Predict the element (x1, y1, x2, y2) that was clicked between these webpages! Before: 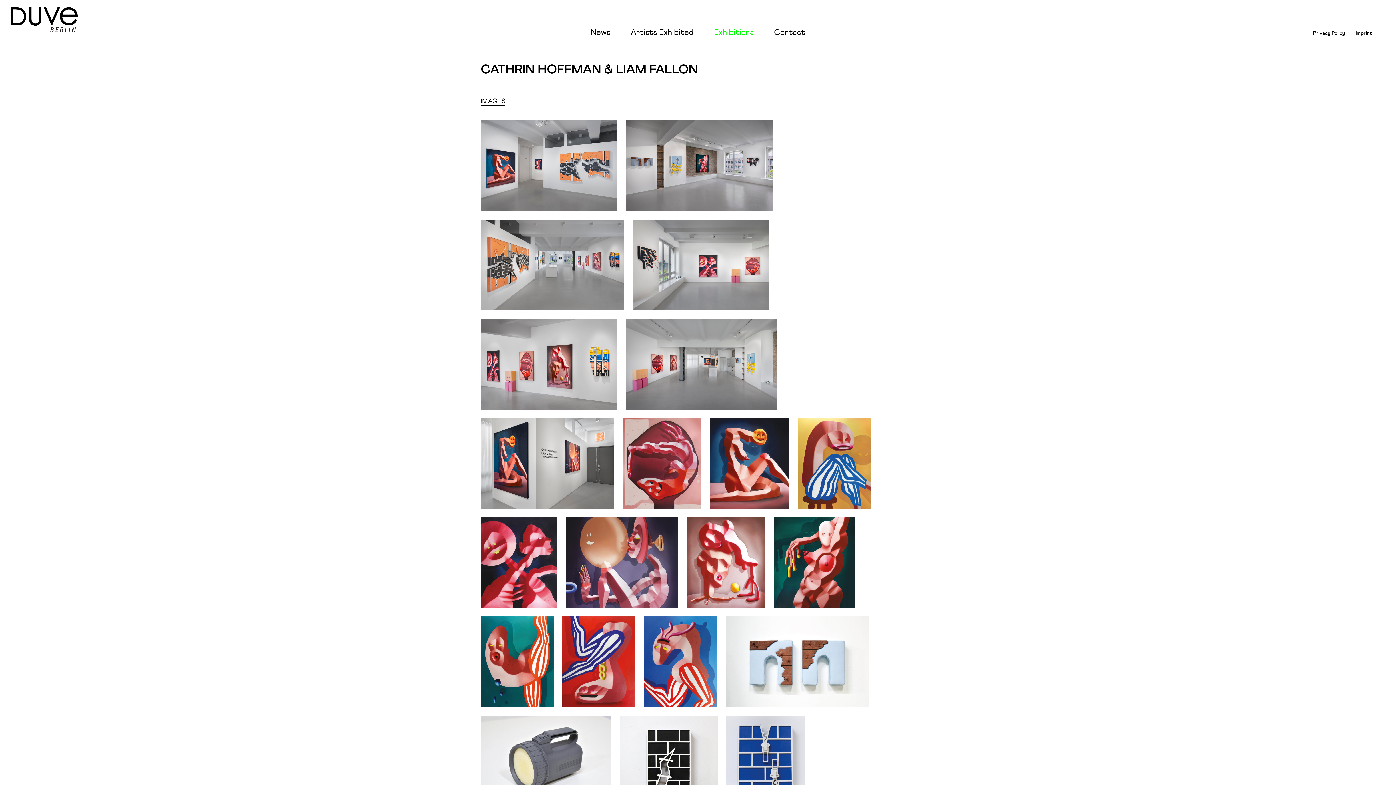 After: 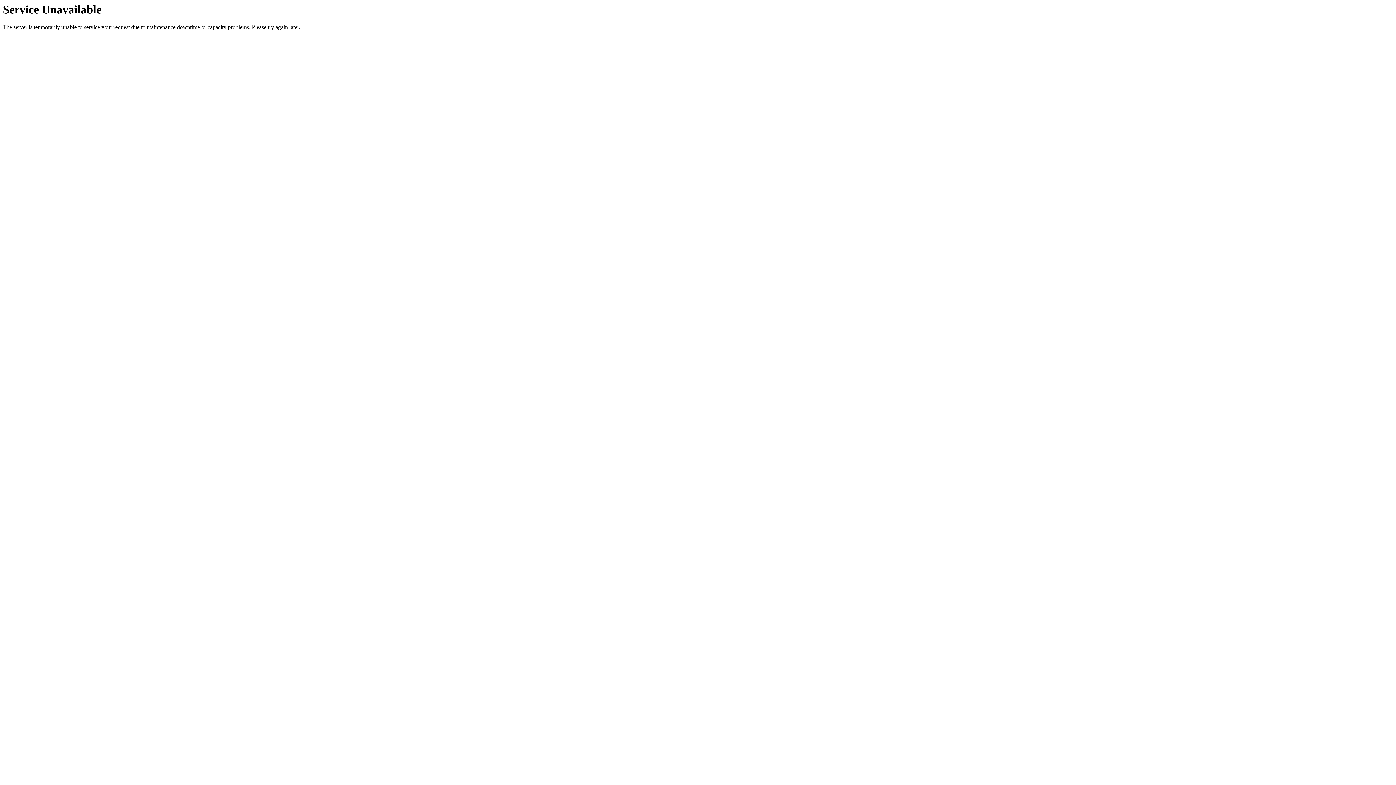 Action: label: Contact bbox: (774, 28, 805, 39)